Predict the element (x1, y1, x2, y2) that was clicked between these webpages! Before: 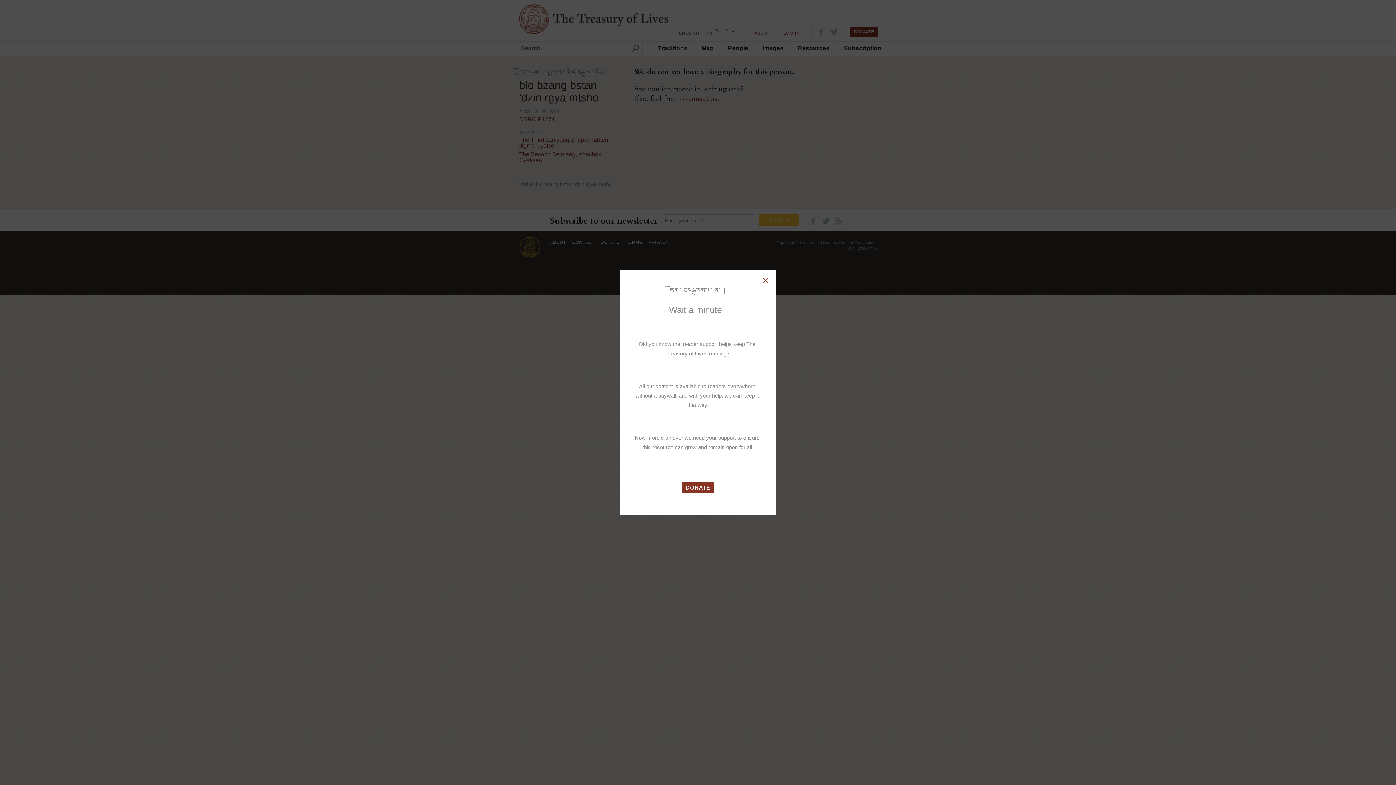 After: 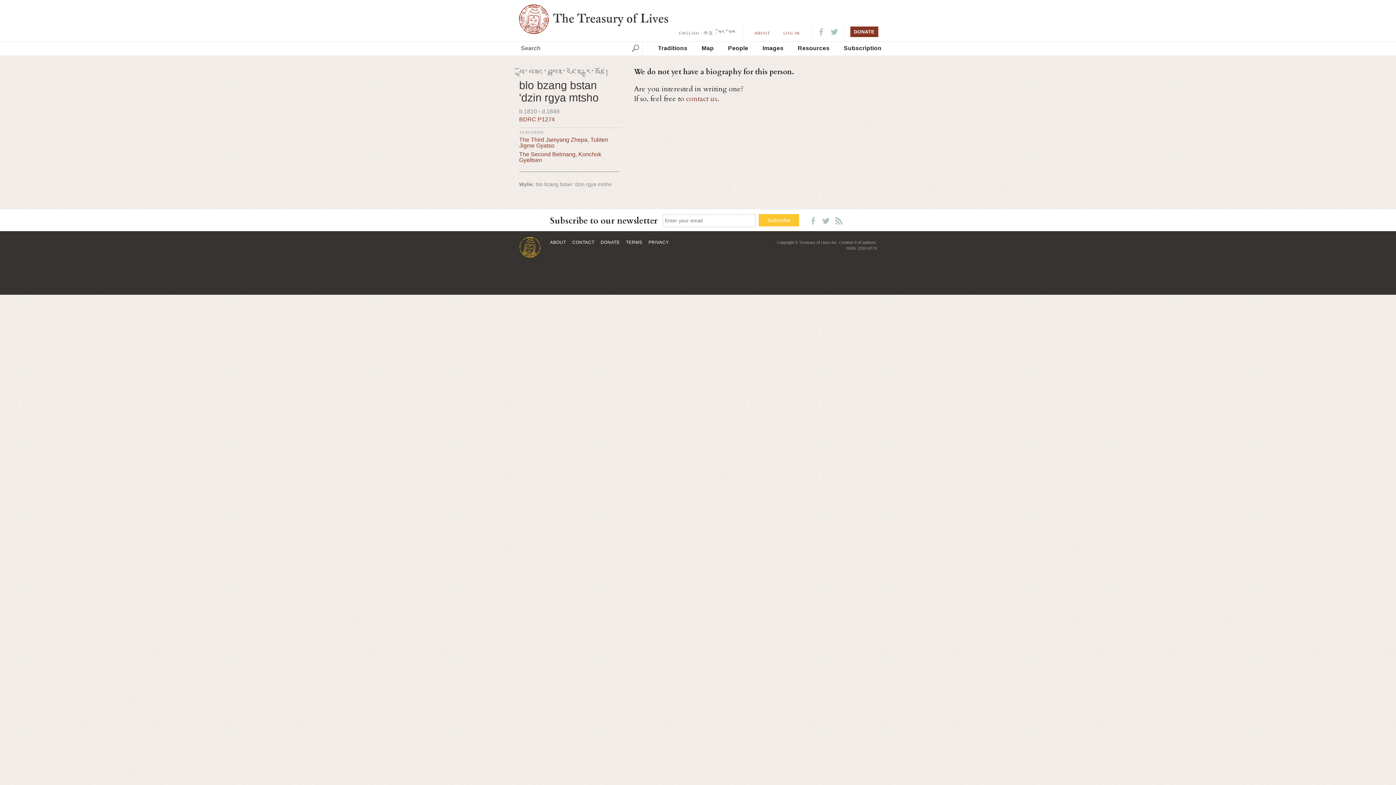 Action: bbox: (762, 277, 769, 284)